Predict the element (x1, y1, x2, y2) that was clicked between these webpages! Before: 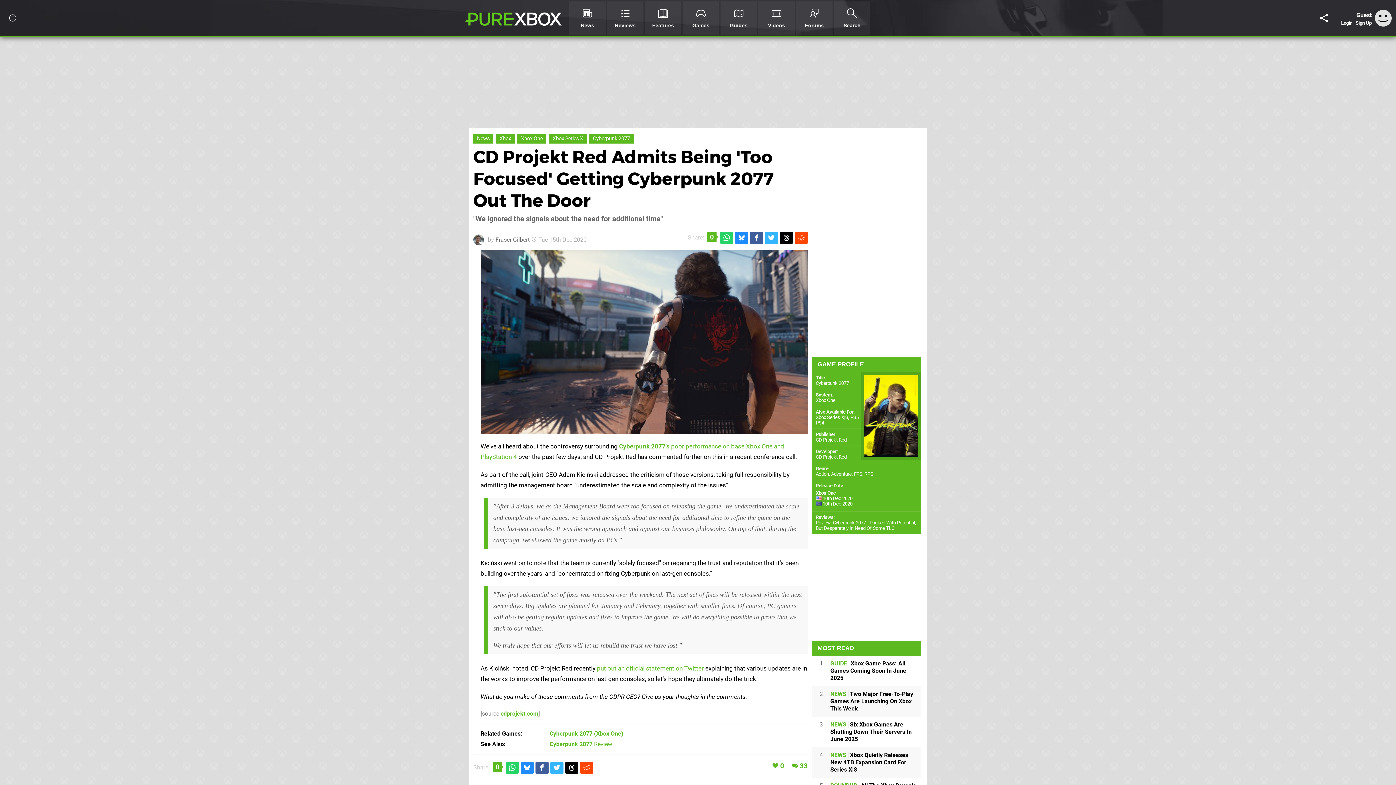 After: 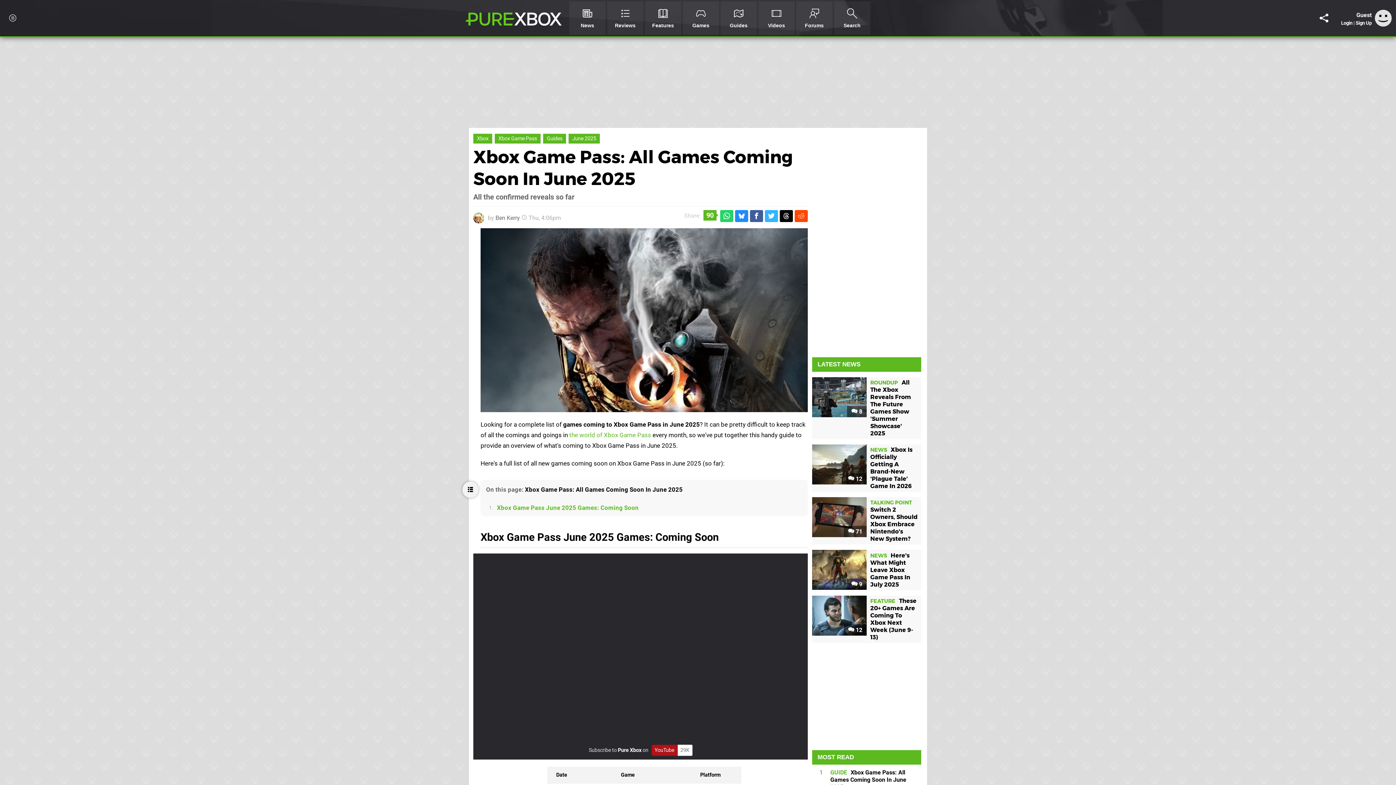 Action: bbox: (830, 656, 921, 686) label: GUIDE Xbox Game Pass: All Games Coming Soon In June 2025